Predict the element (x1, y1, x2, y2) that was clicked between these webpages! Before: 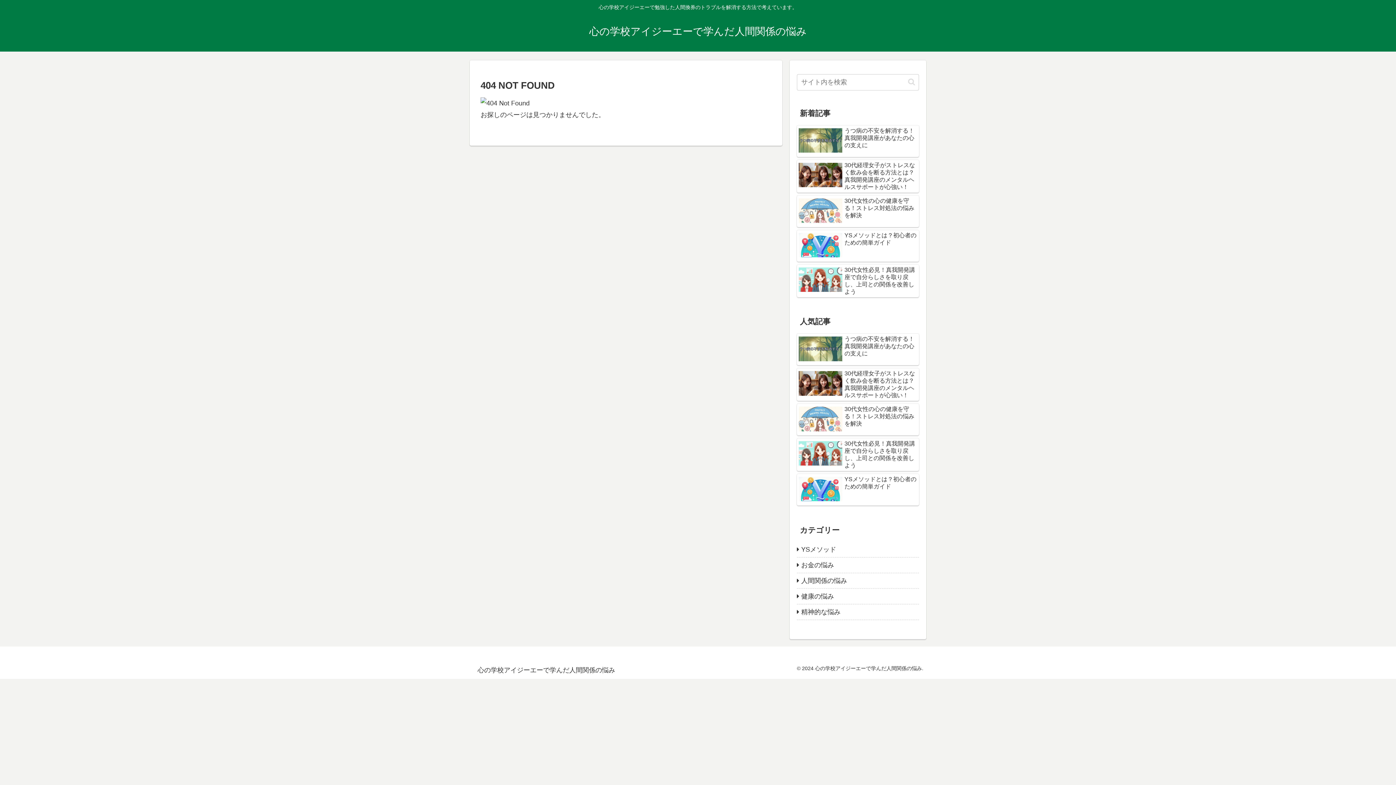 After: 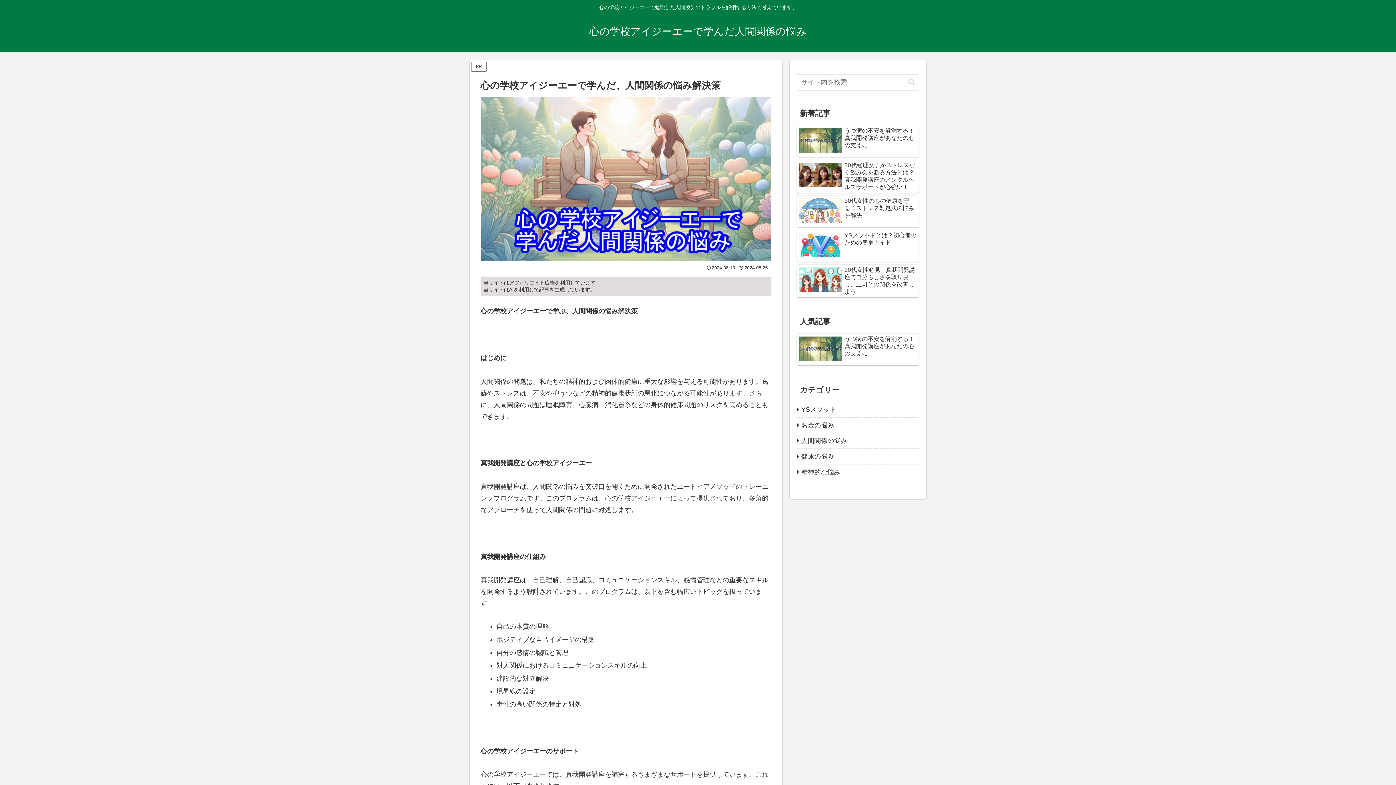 Action: label: 心の学校アイジーエーで学んだ人間関係の悩み bbox: (472, 667, 620, 673)